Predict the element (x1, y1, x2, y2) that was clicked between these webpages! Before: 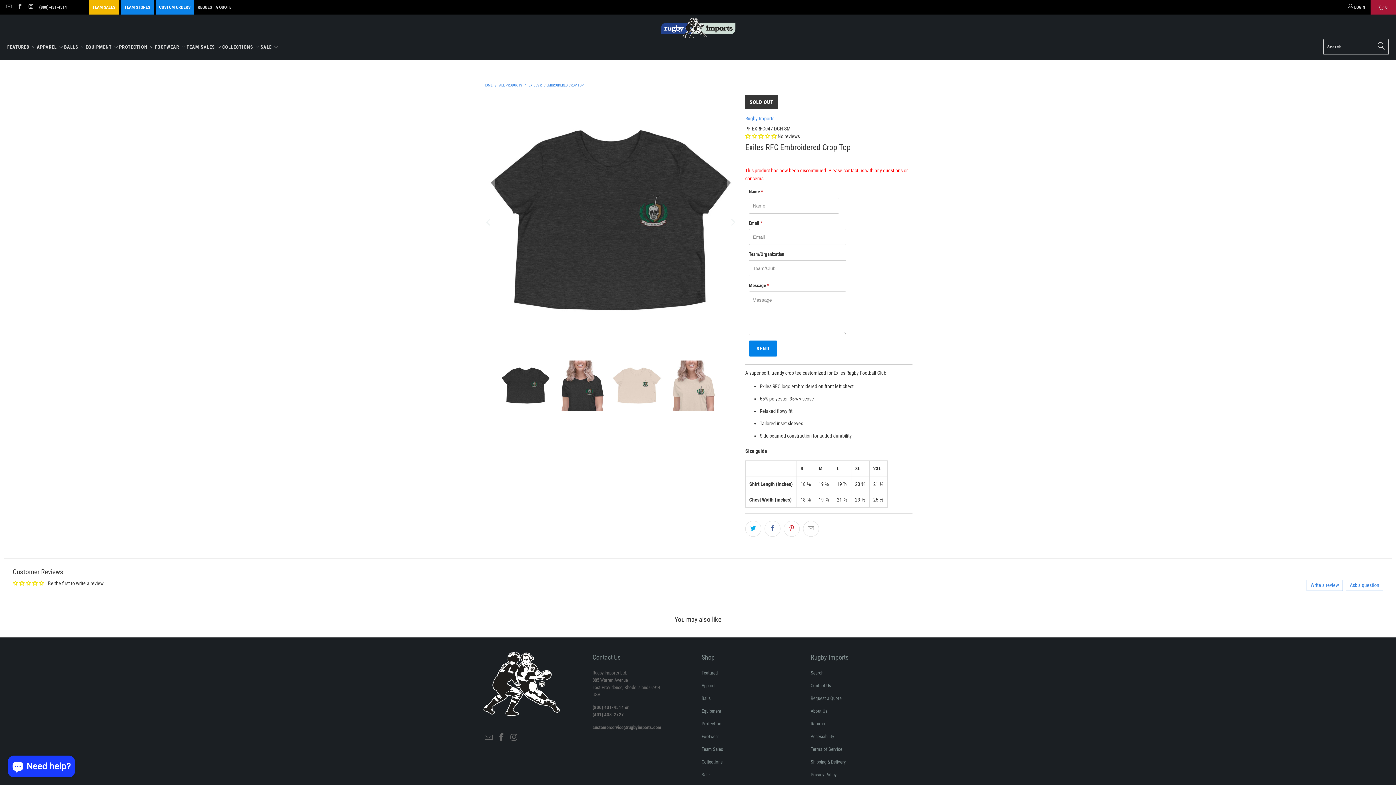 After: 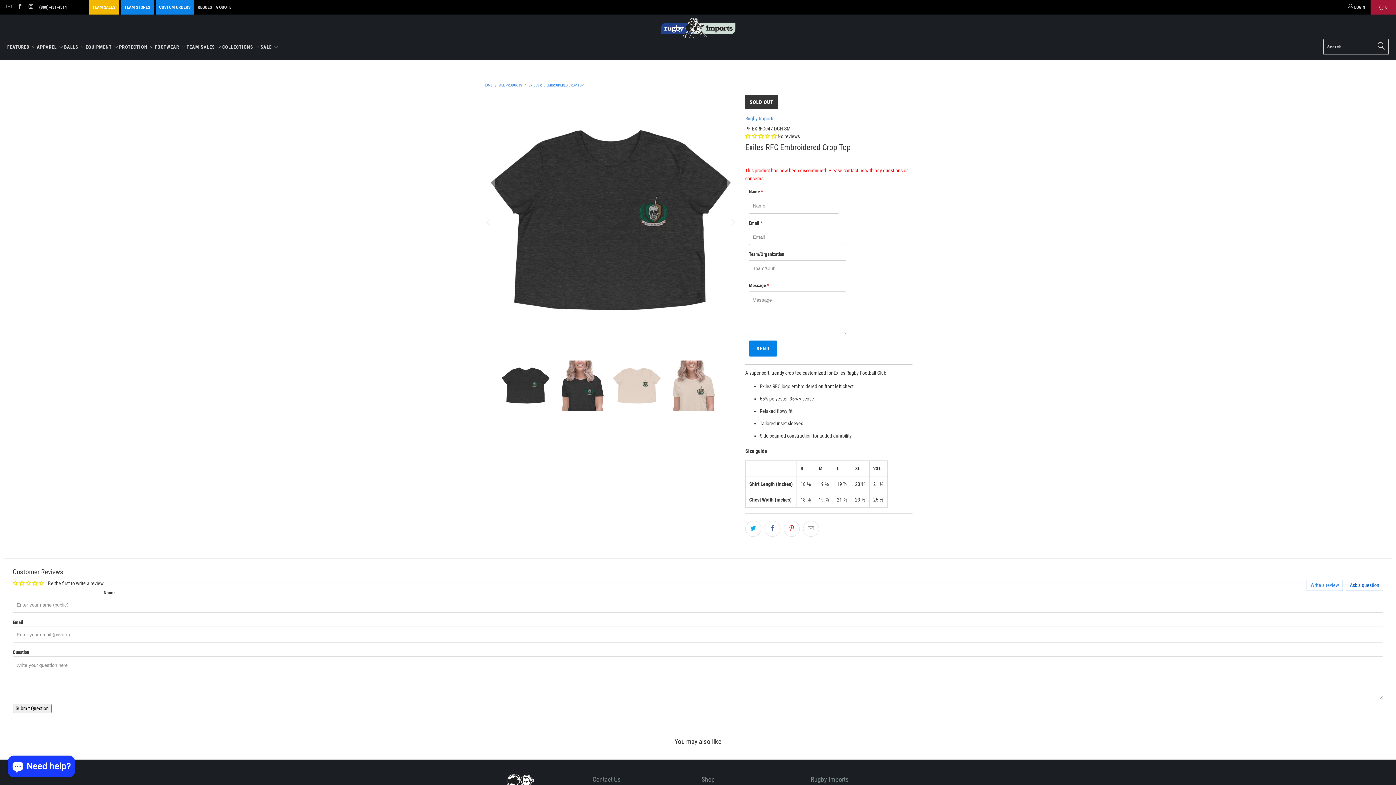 Action: bbox: (1346, 580, 1383, 591) label: Ask a question